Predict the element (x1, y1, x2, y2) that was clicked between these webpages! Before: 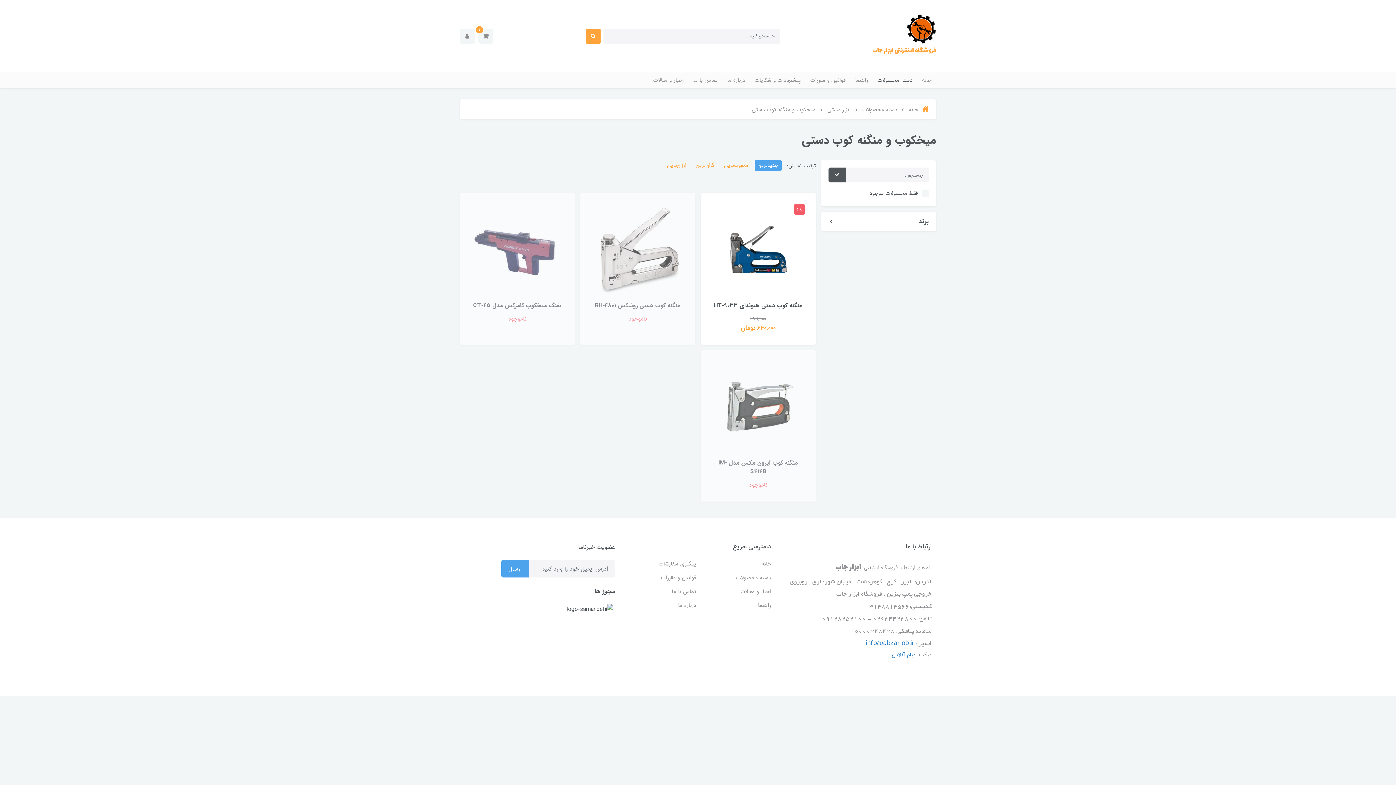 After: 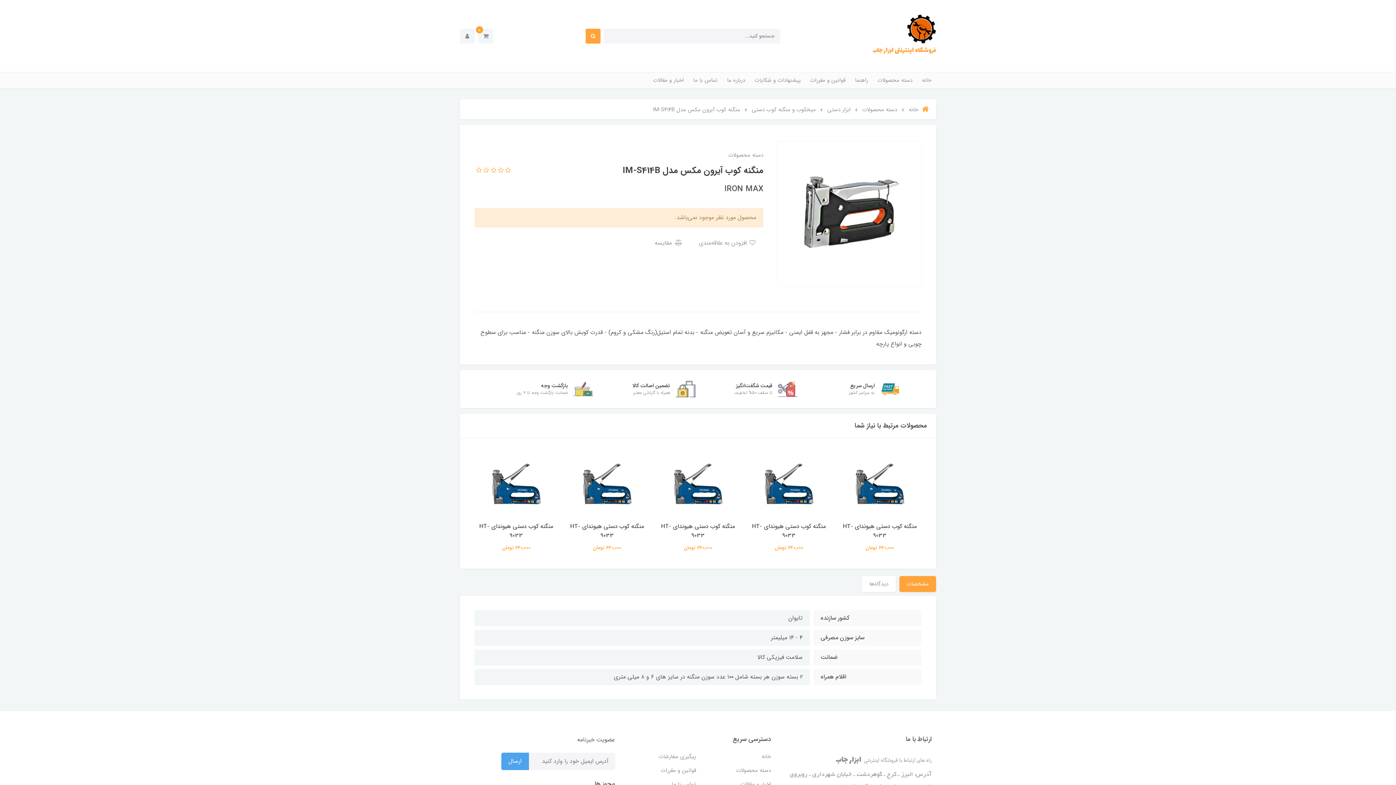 Action: bbox: (711, 403, 805, 412)